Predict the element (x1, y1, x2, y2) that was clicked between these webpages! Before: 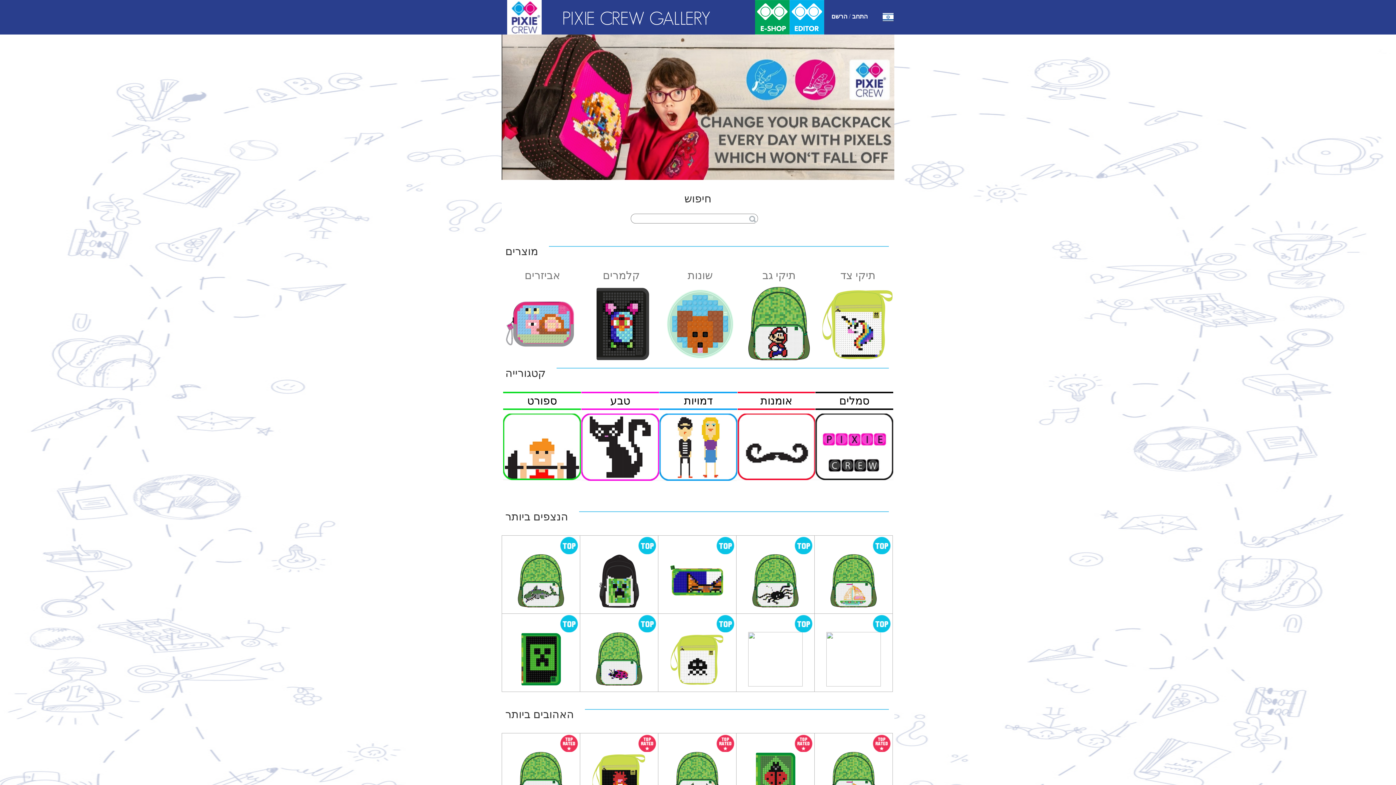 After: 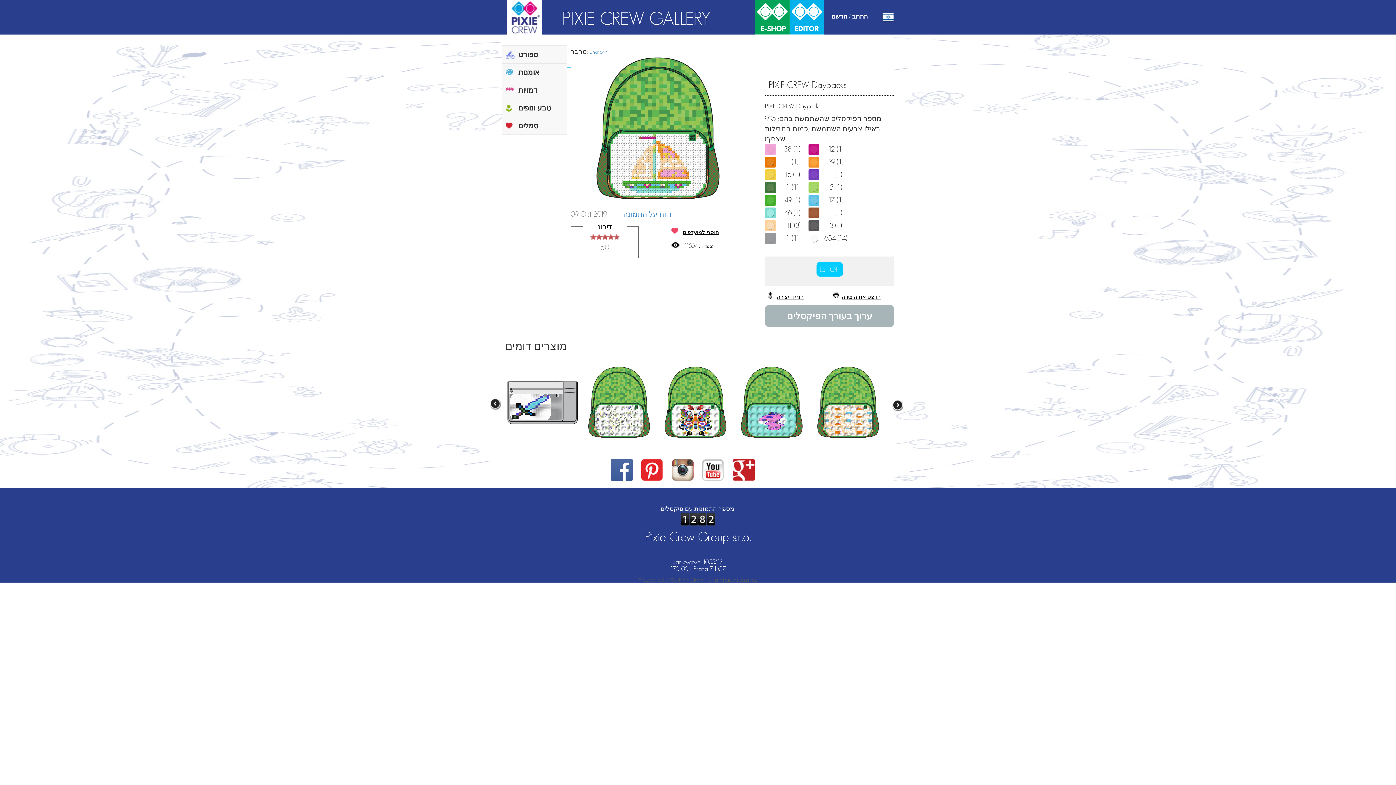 Action: bbox: (814, 554, 892, 608)